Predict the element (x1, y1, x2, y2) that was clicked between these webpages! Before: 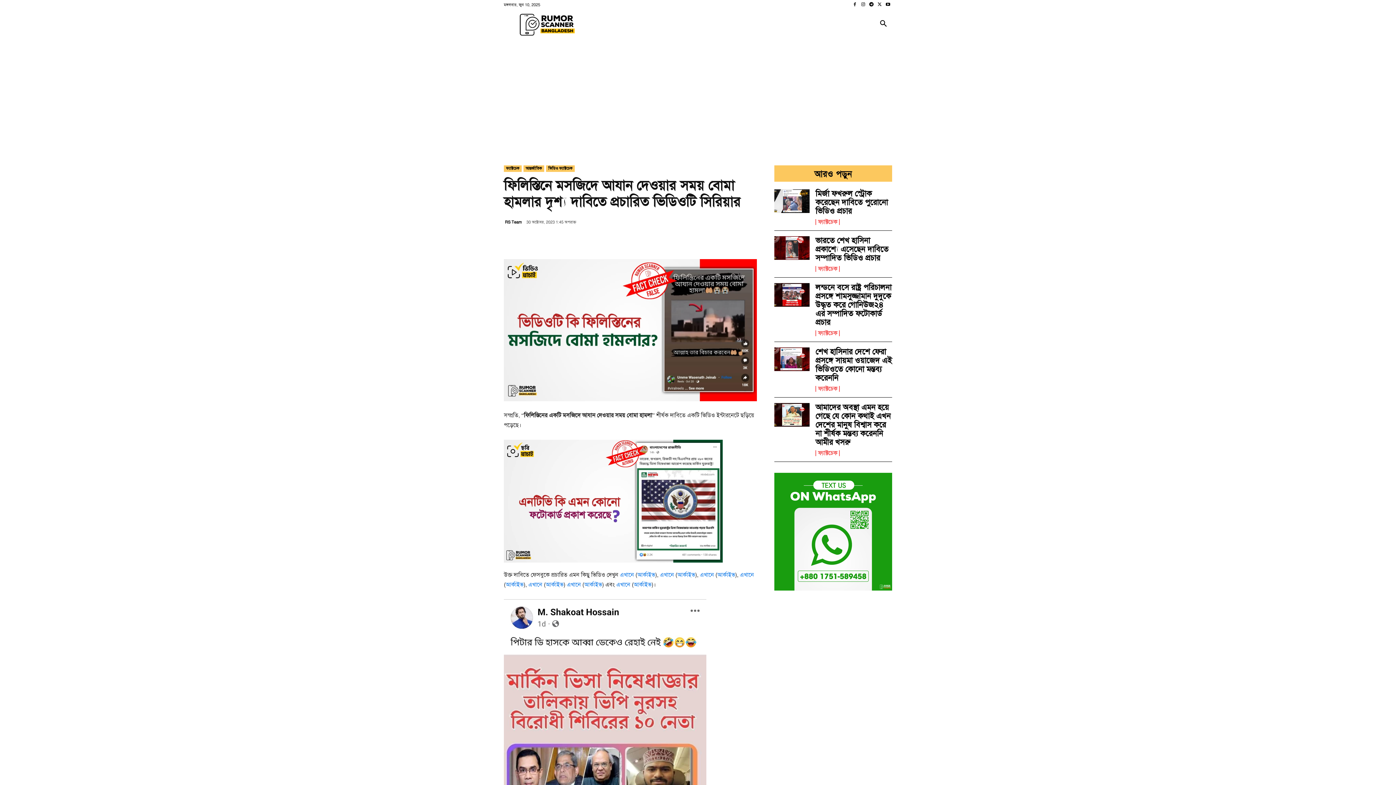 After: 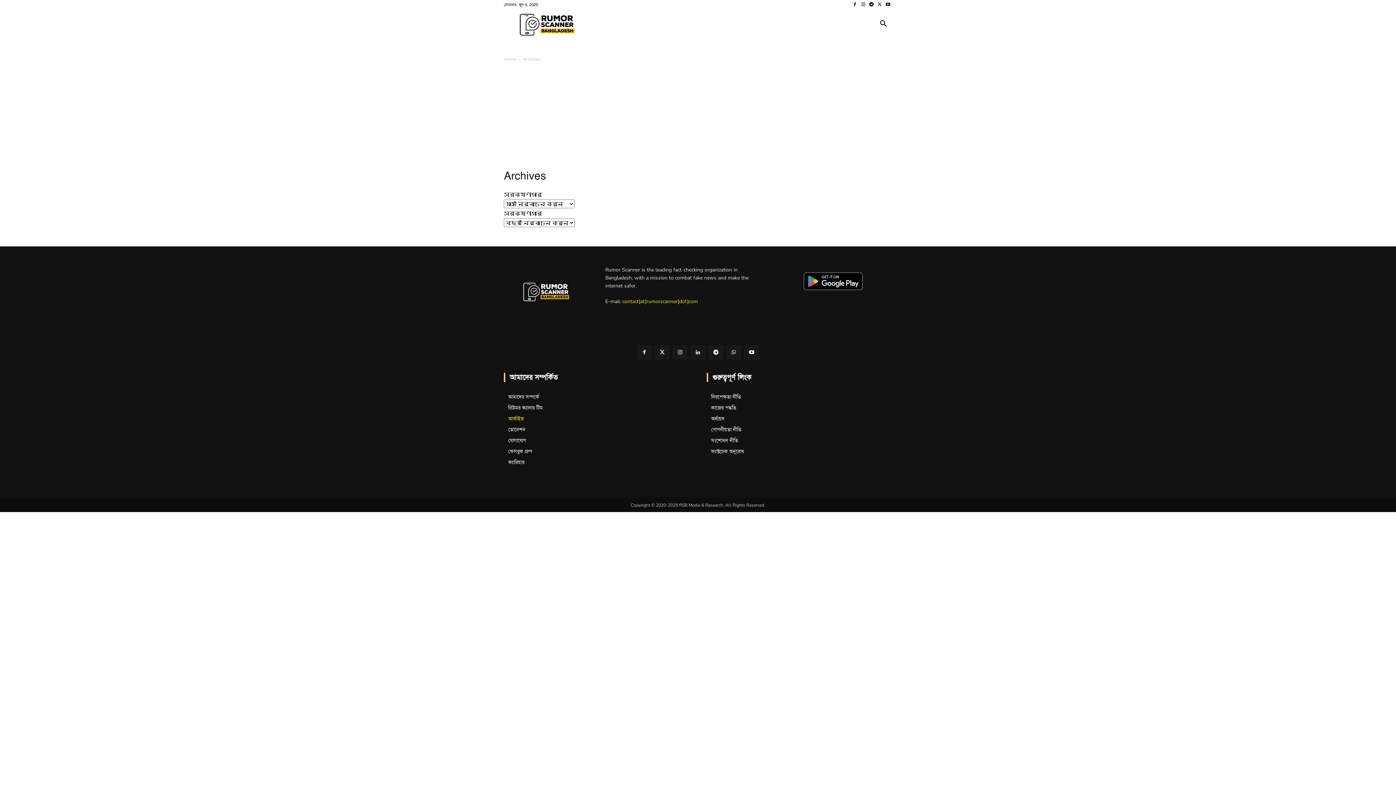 Action: label: আর্কাইভস bbox: (792, 9, 825, 38)